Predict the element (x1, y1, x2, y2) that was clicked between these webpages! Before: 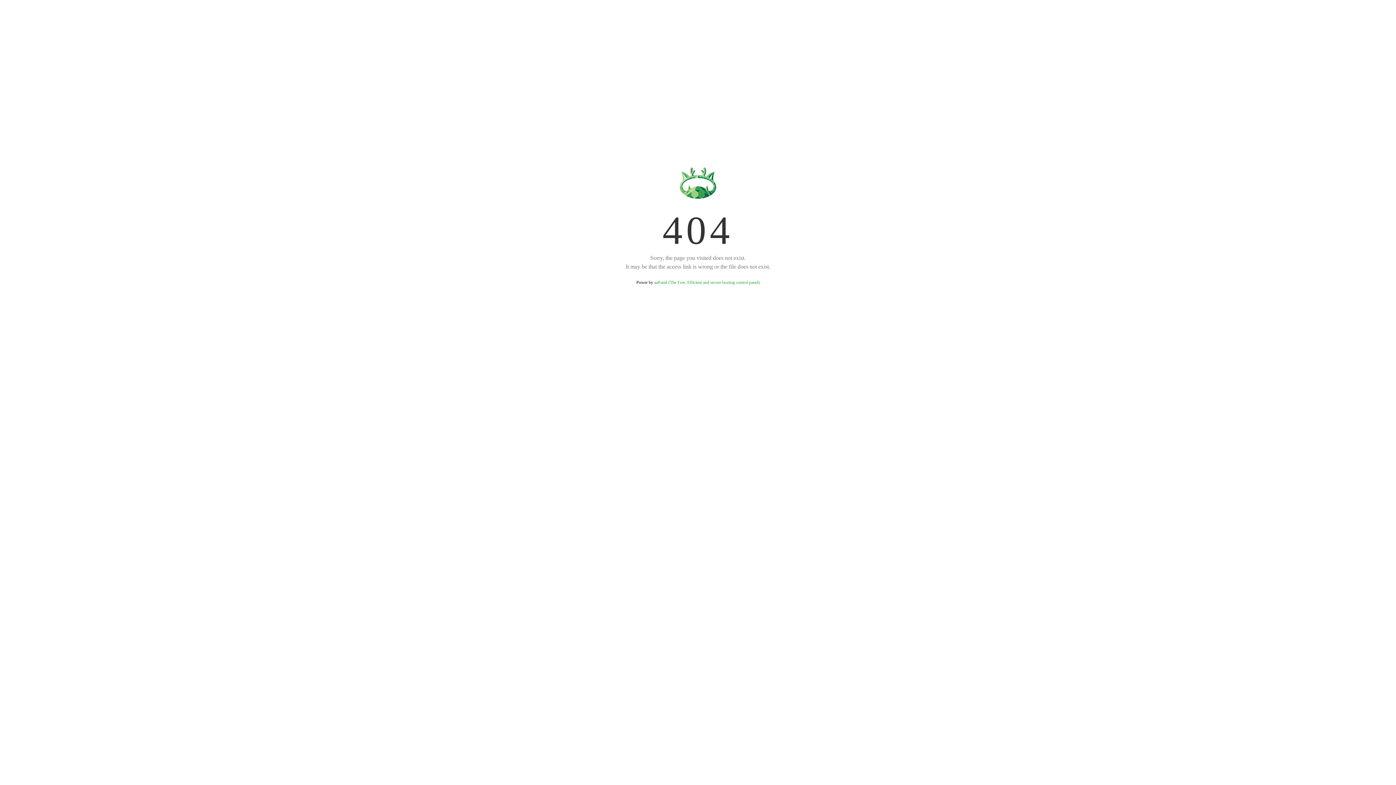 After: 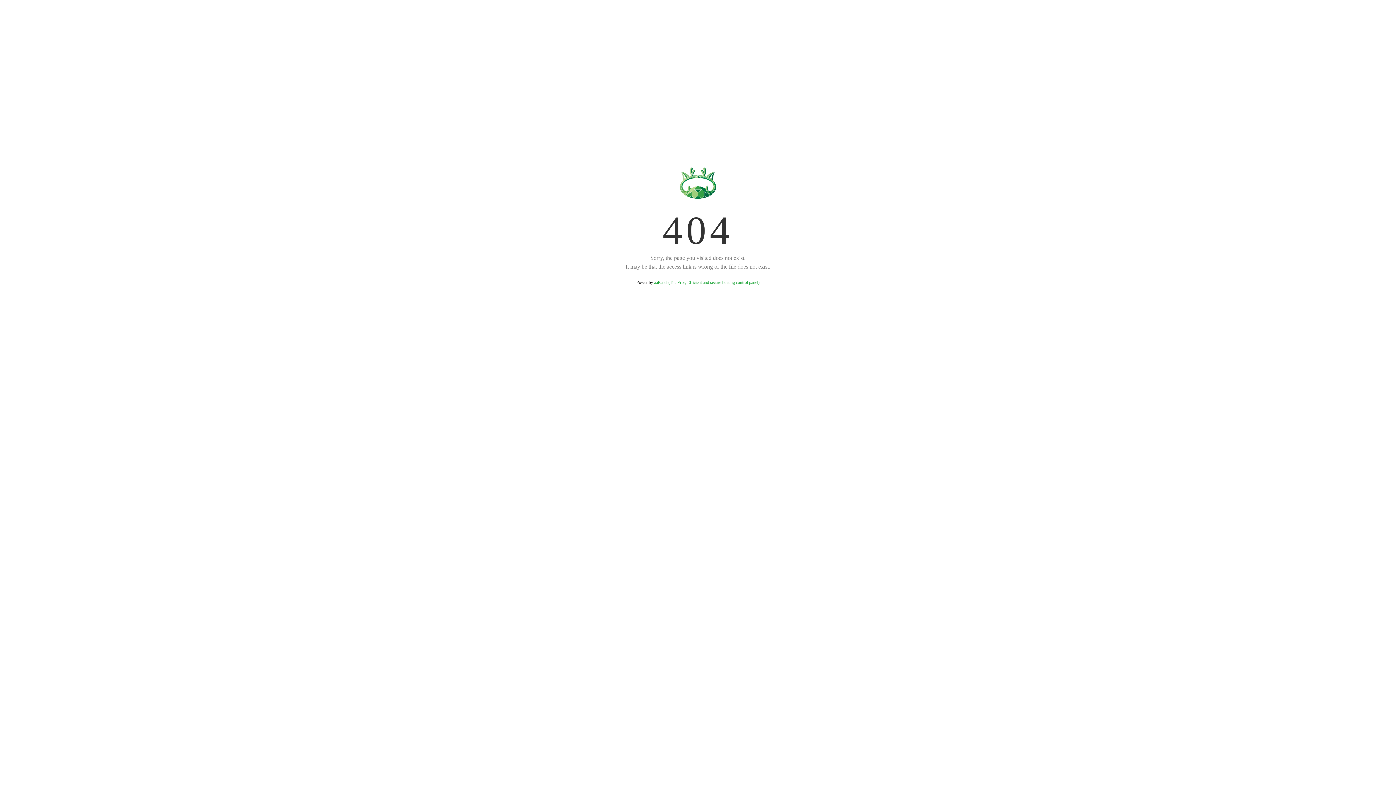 Action: label: aaPanel (The Free, Efficient and secure hosting control panel) bbox: (654, 280, 759, 285)